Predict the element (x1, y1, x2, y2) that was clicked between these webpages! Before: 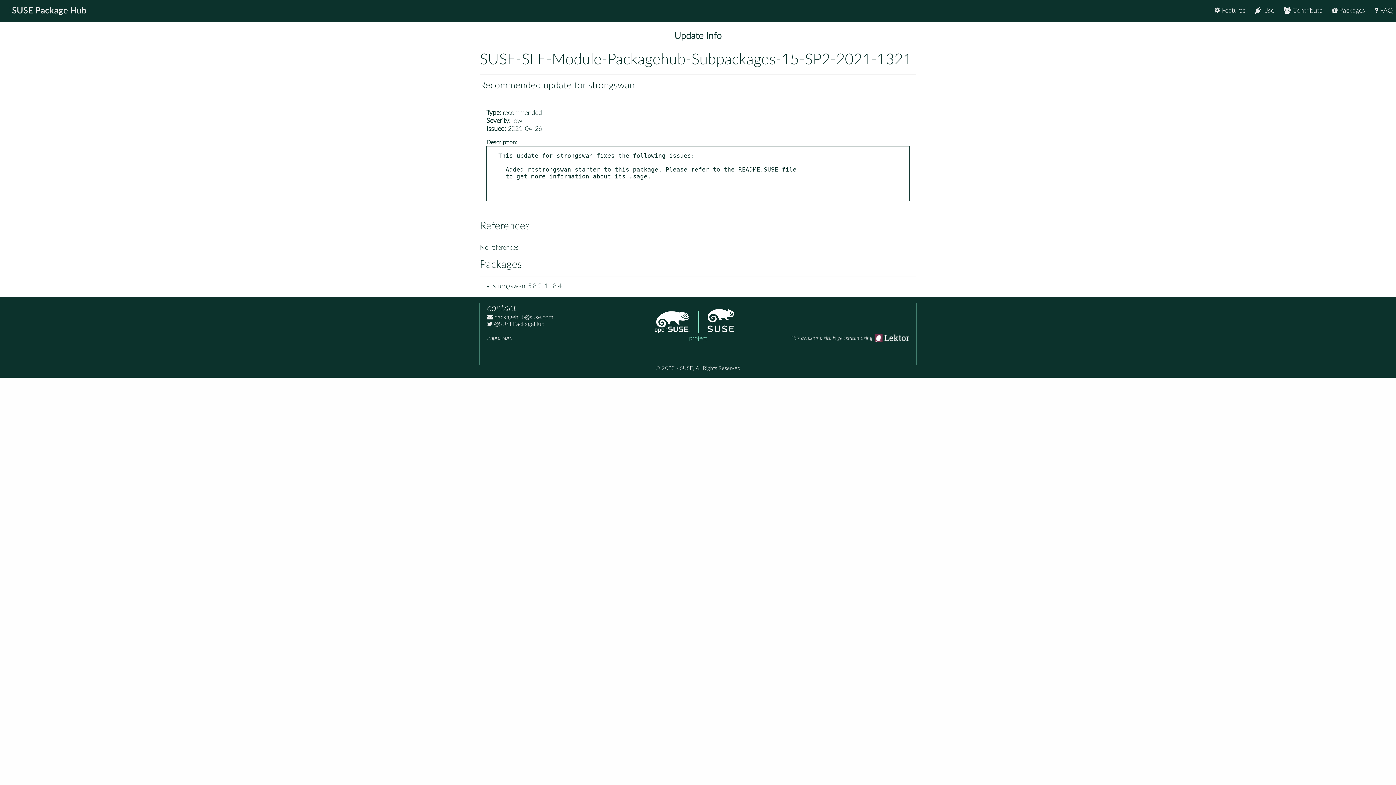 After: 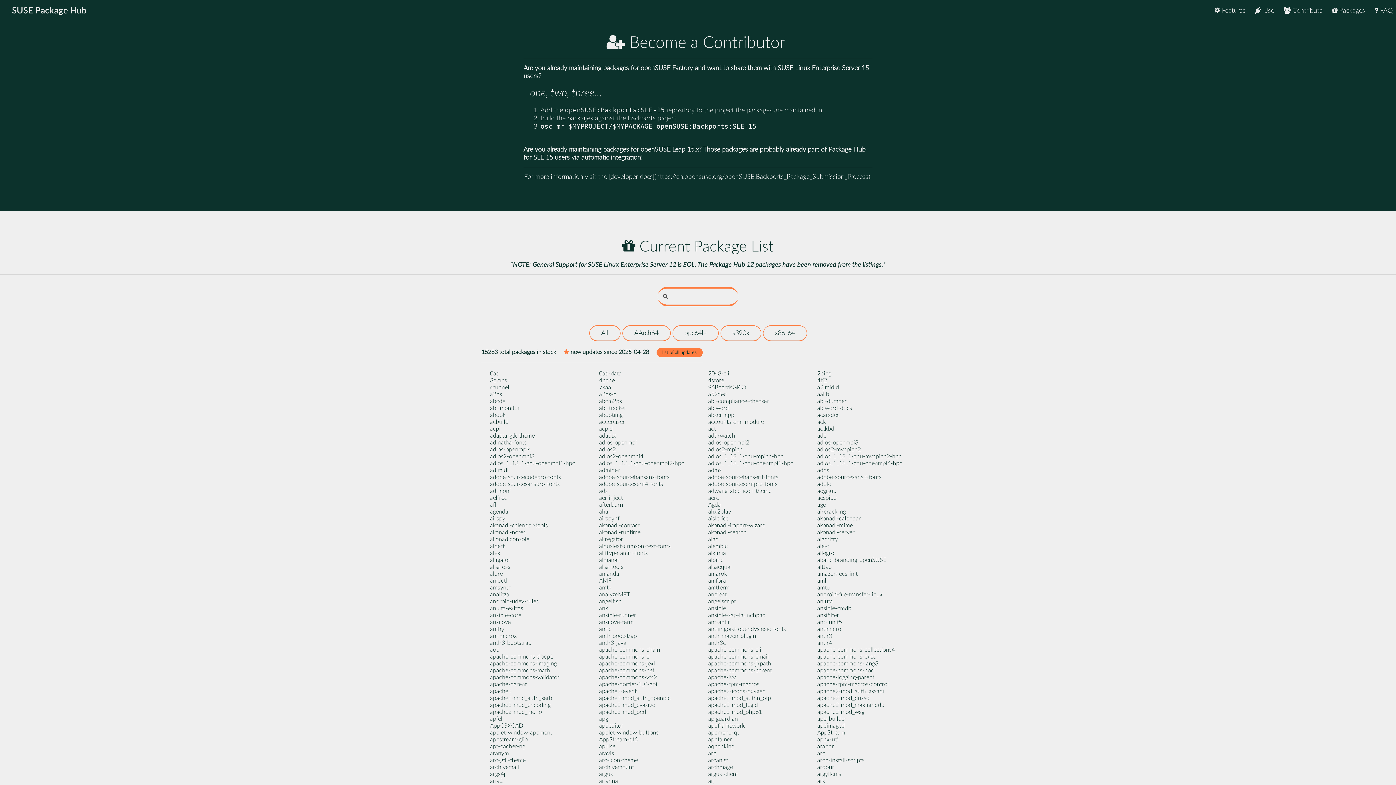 Action: label:  Contribute bbox: (1280, 2, 1326, 18)